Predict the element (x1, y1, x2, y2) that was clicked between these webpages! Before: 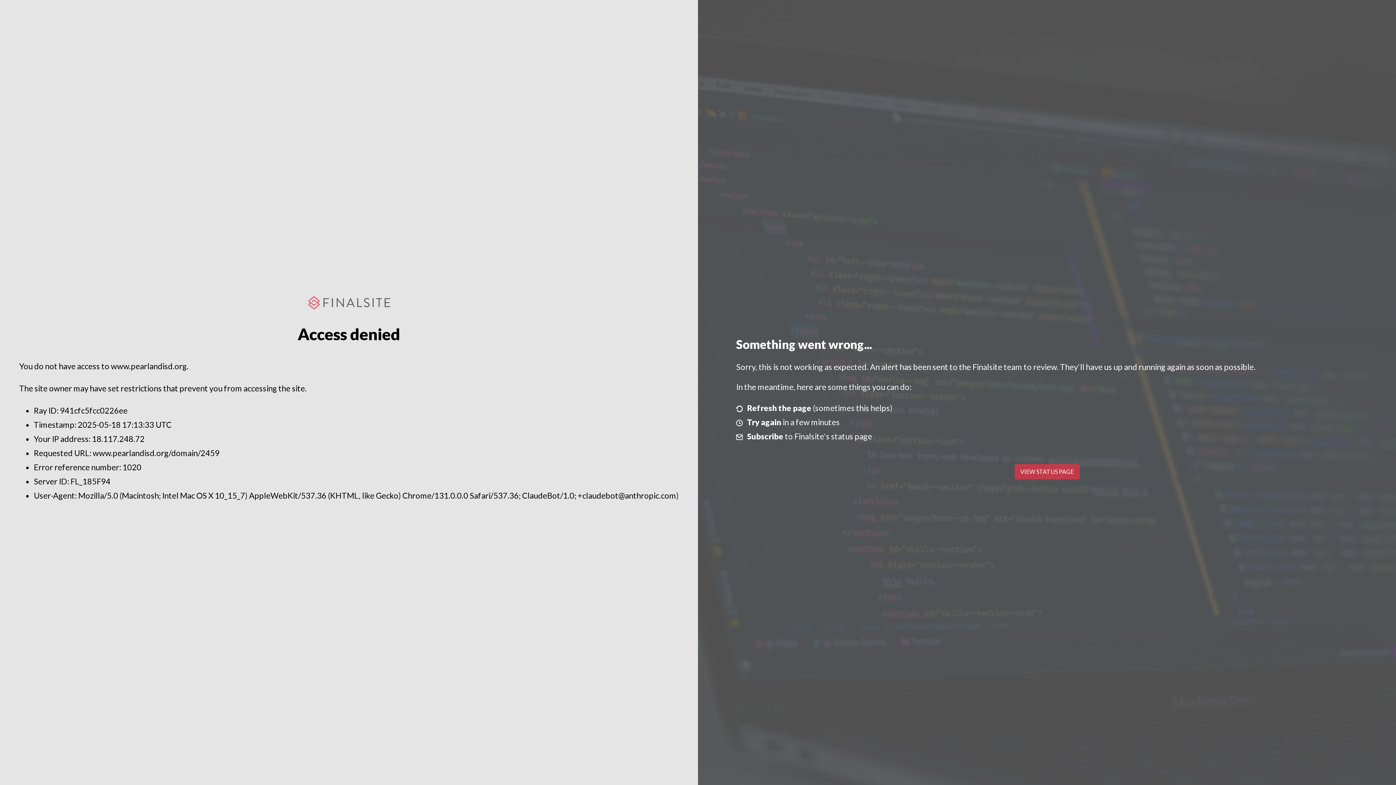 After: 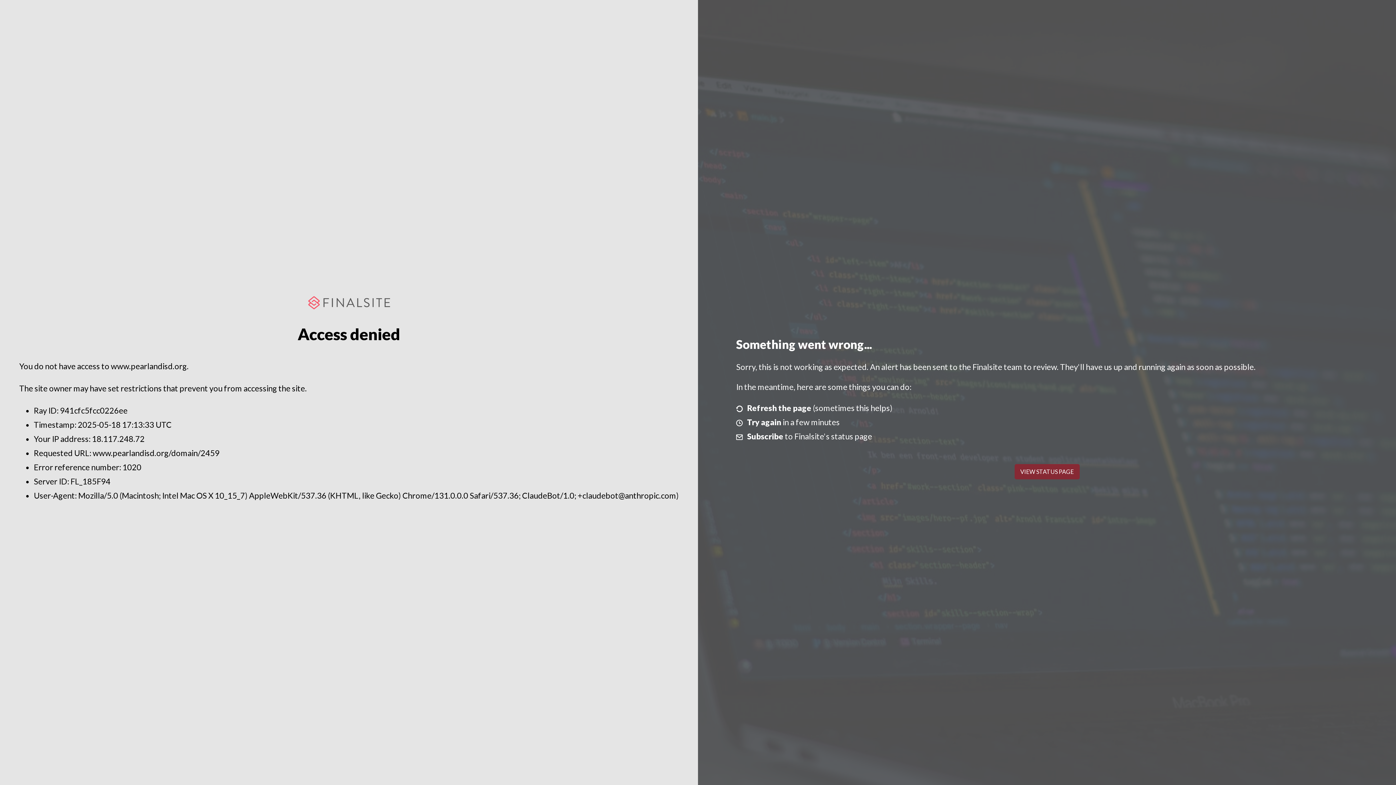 Action: bbox: (1014, 464, 1079, 479) label: VIEW STATUS PAGE